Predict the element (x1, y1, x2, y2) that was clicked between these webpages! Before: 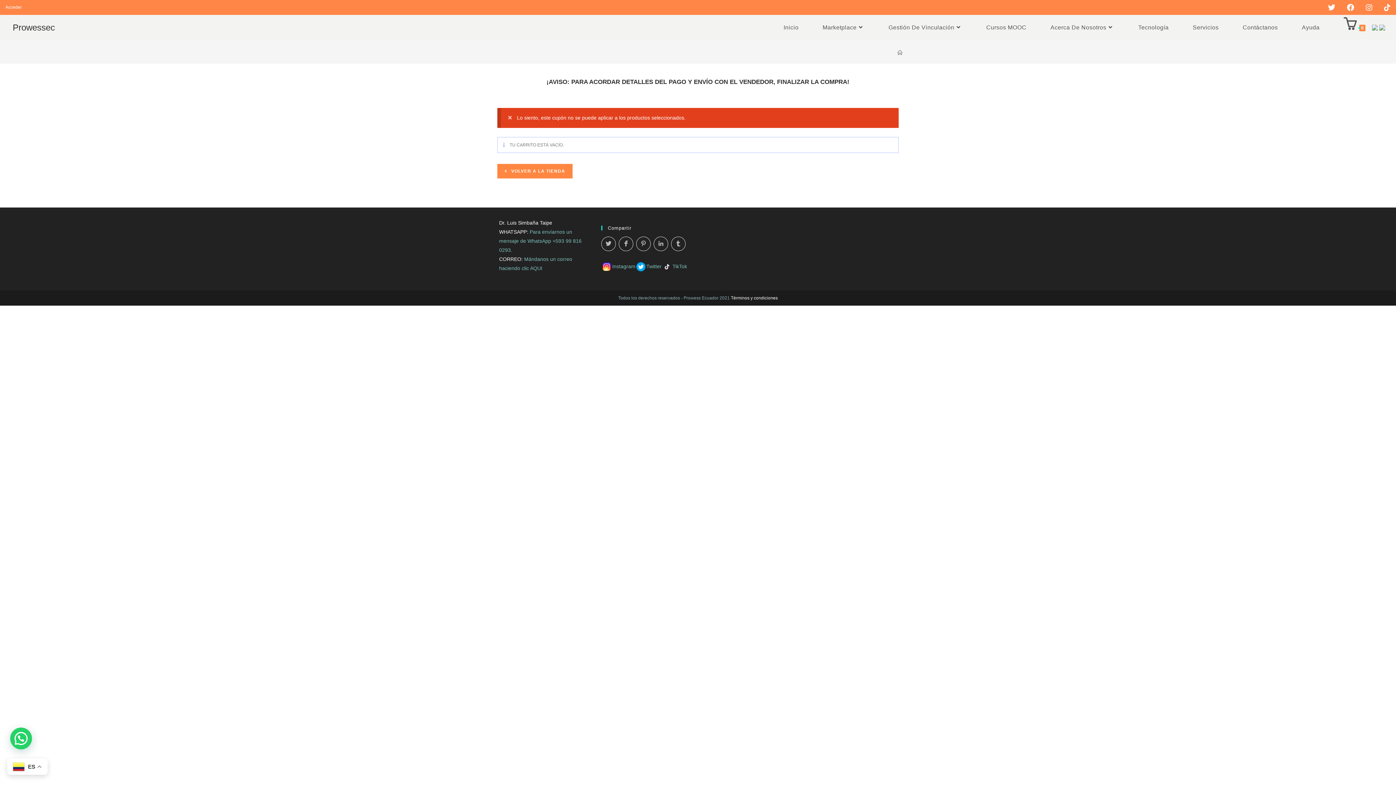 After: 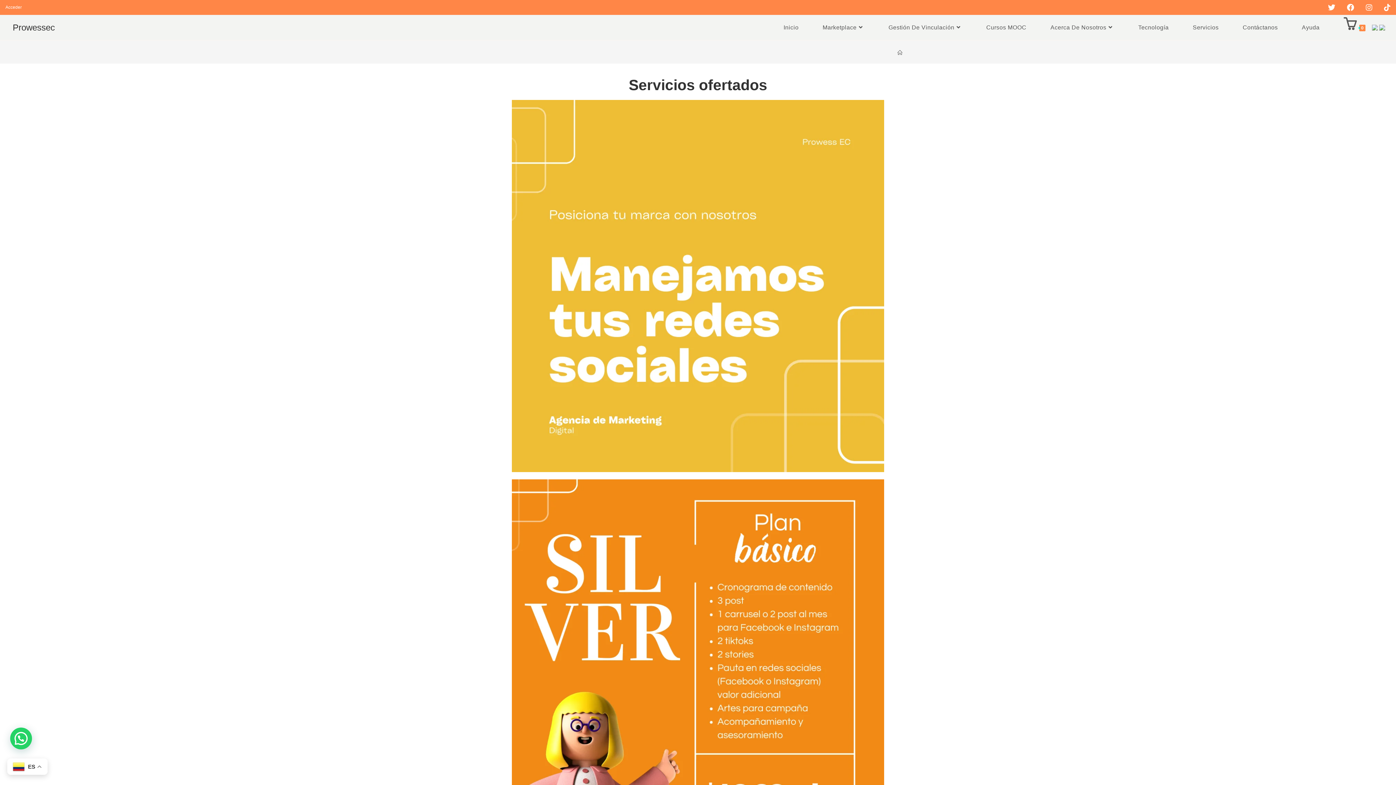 Action: bbox: (1181, 15, 1231, 40) label: Servicios